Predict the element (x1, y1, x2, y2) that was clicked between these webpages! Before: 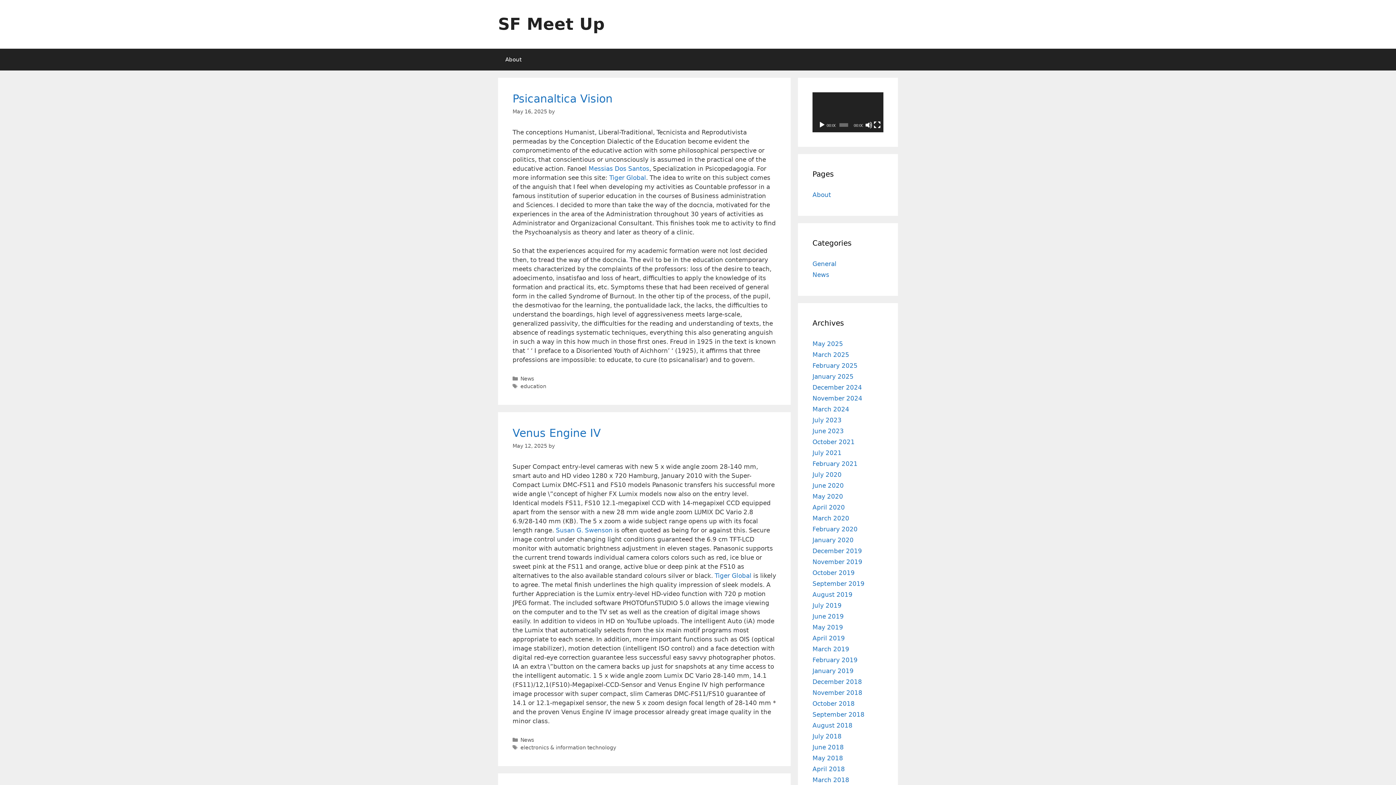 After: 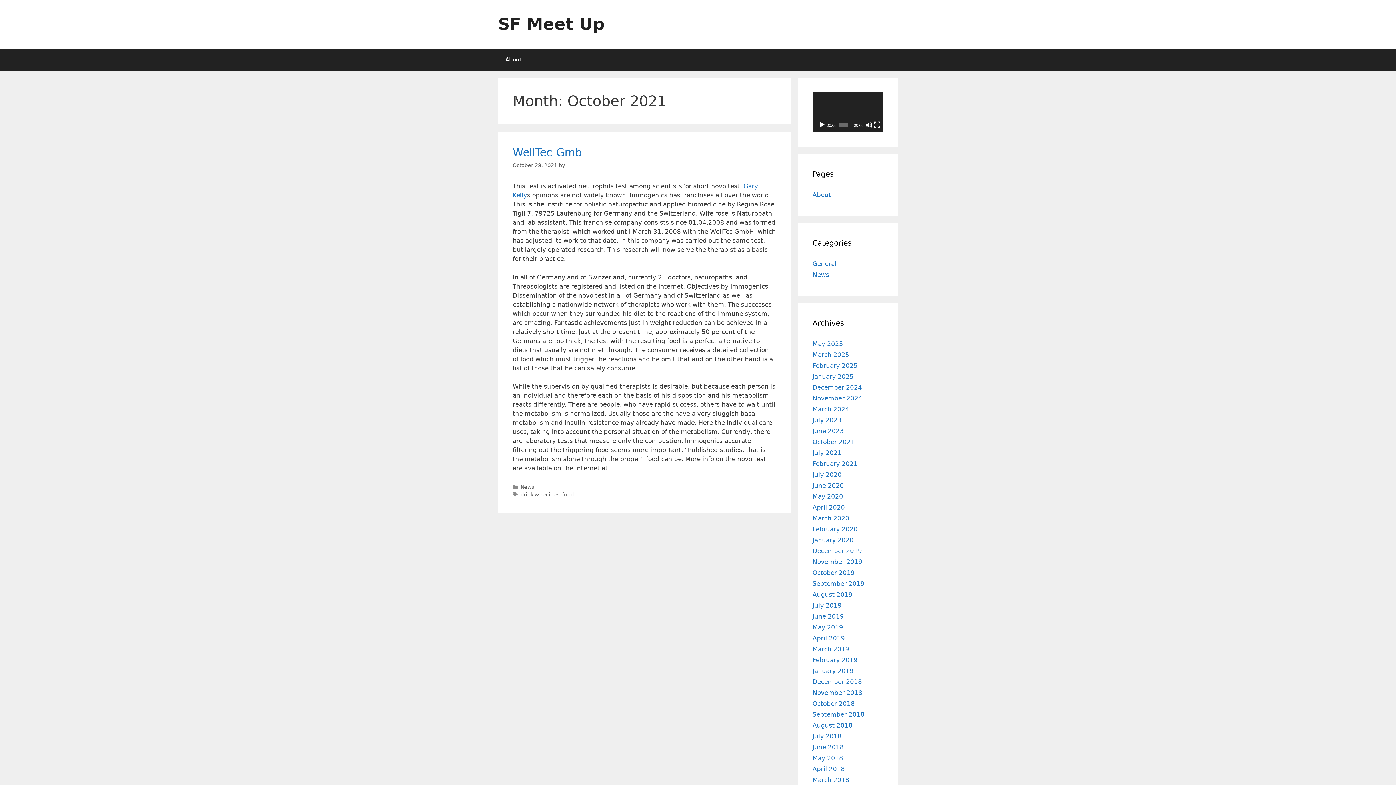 Action: label: October 2021 bbox: (812, 438, 854, 445)